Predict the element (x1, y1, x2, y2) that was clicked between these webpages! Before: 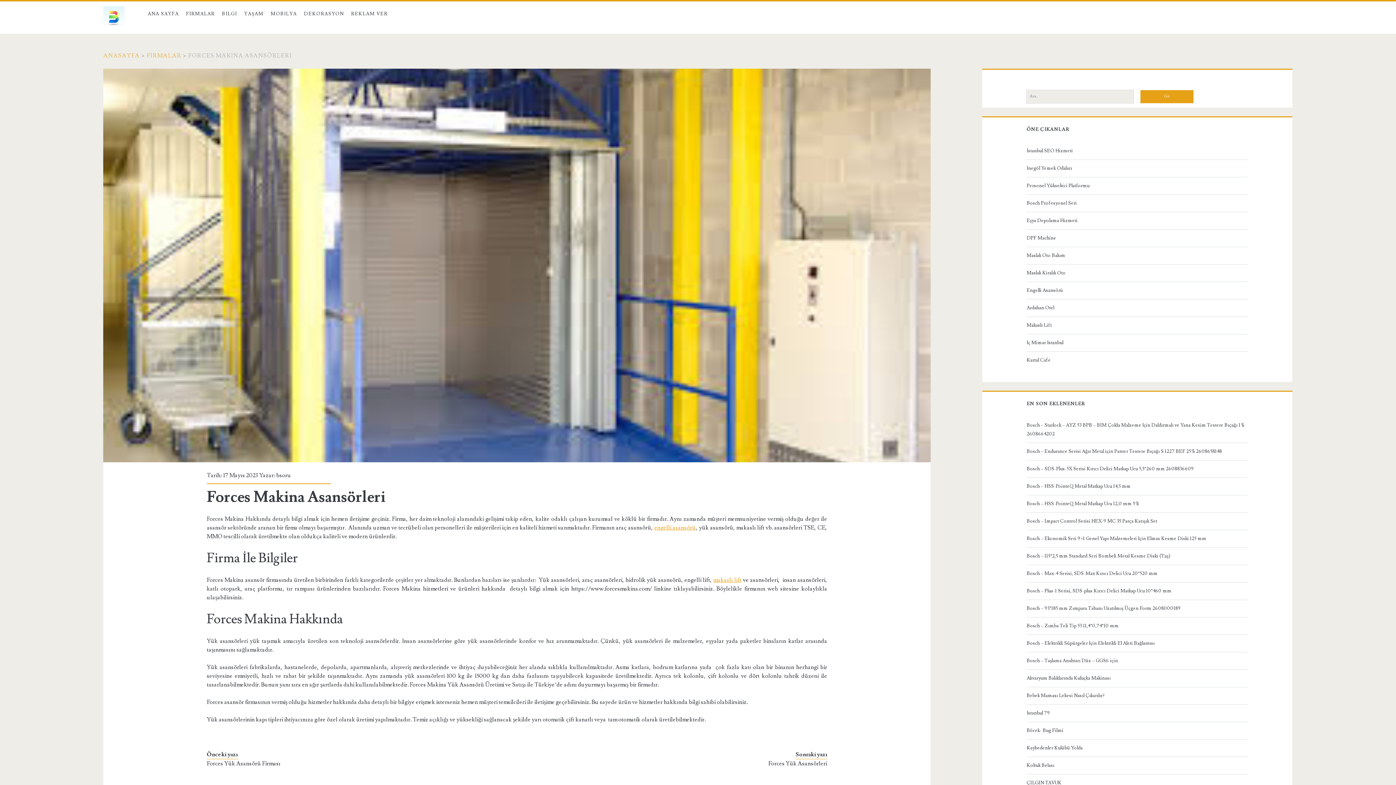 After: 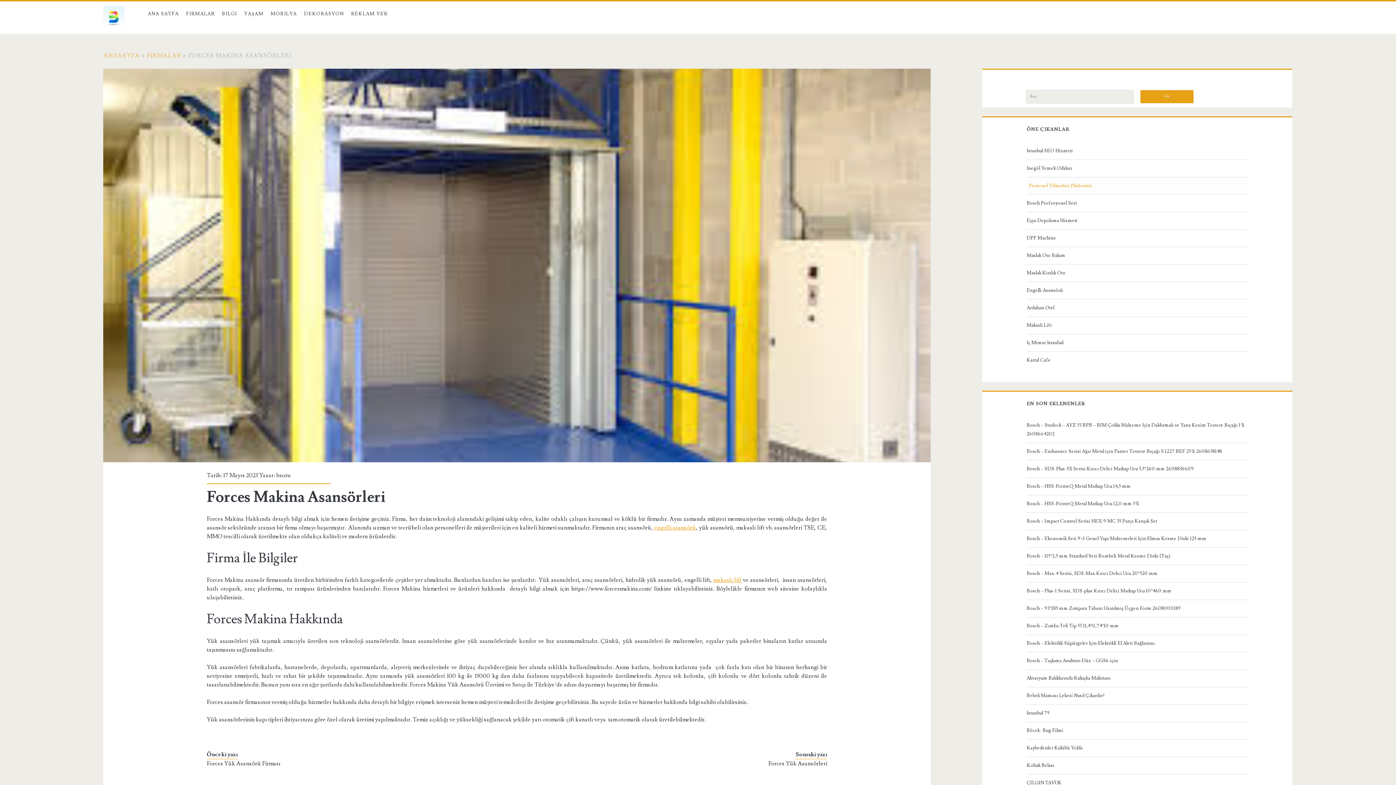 Action: bbox: (1026, 181, 1245, 190) label: Personel Yükseltici Platformu